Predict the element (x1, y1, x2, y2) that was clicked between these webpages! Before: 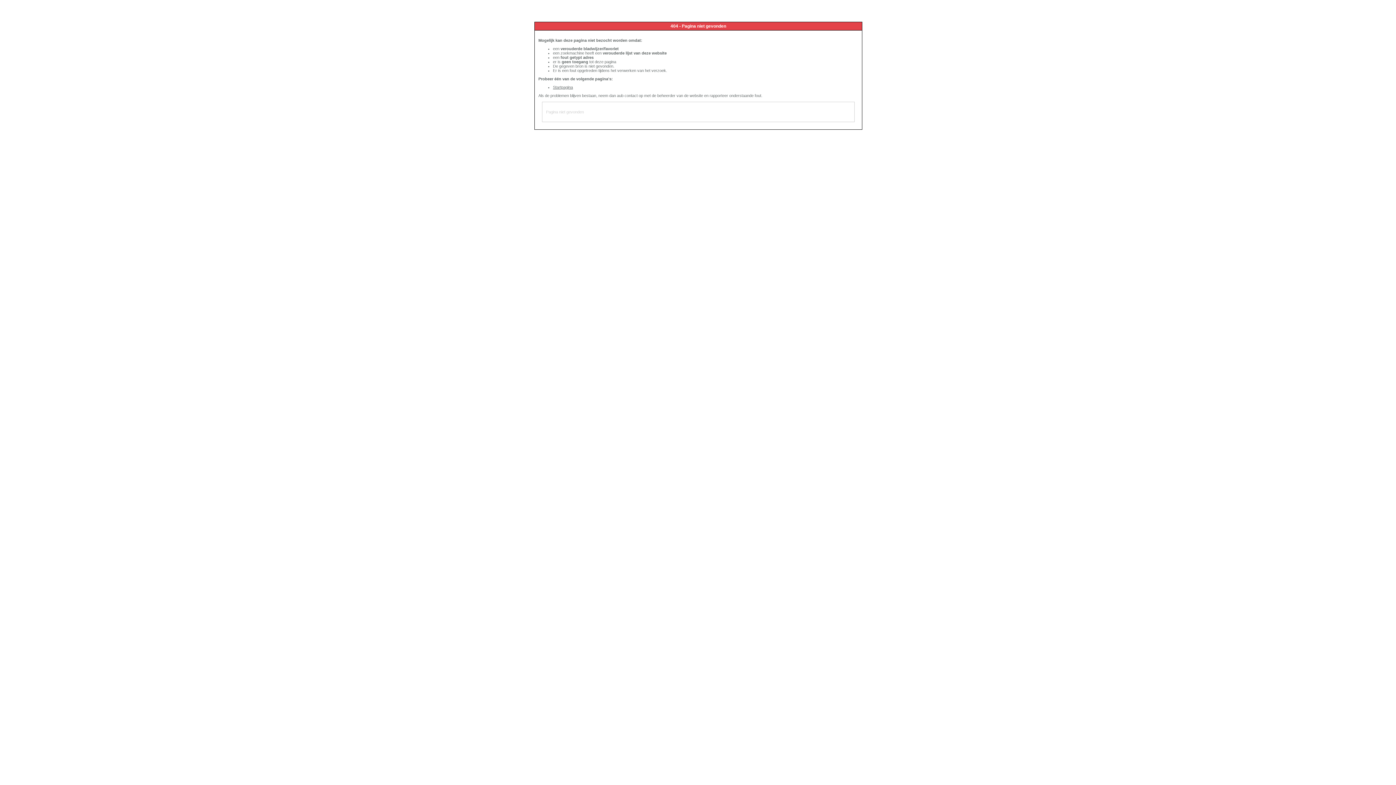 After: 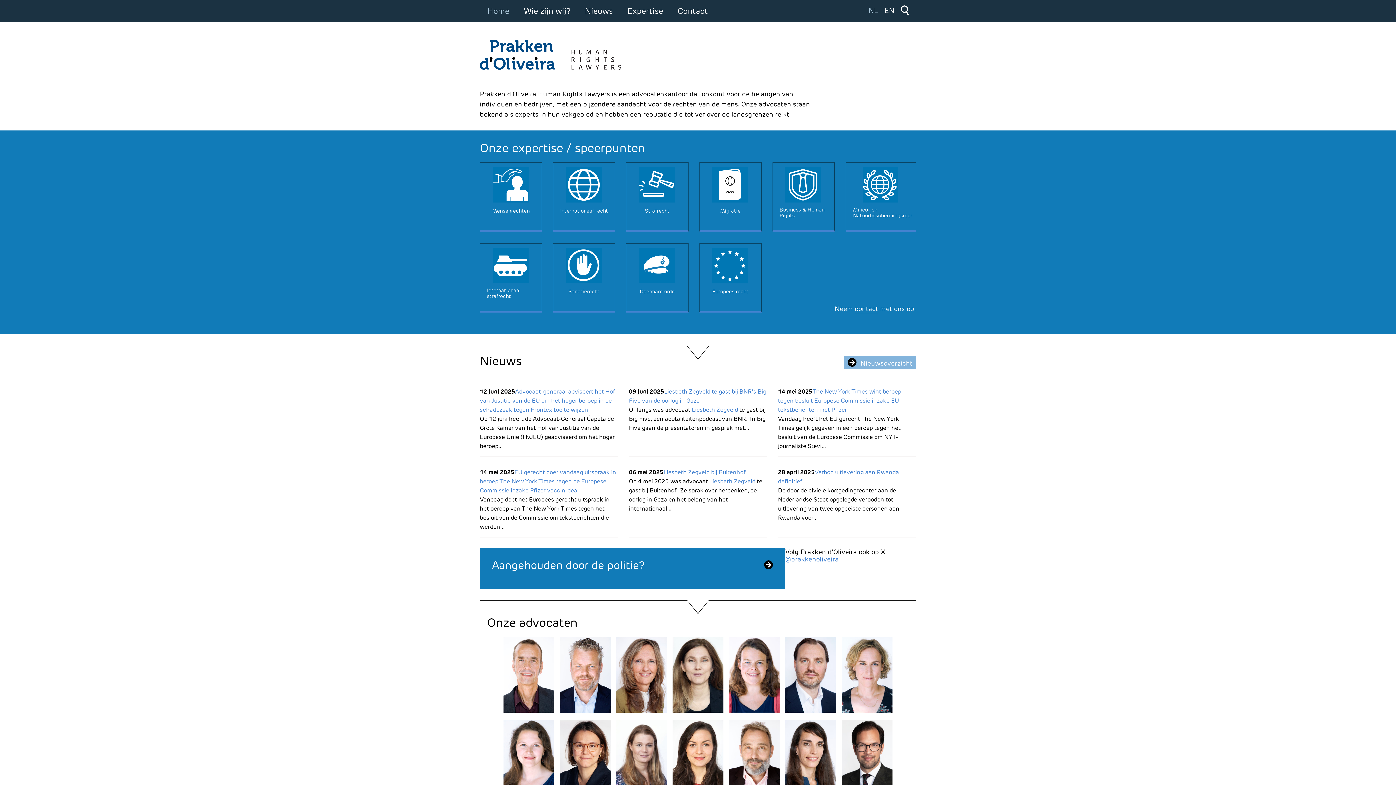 Action: label: Startpagina bbox: (553, 85, 573, 89)